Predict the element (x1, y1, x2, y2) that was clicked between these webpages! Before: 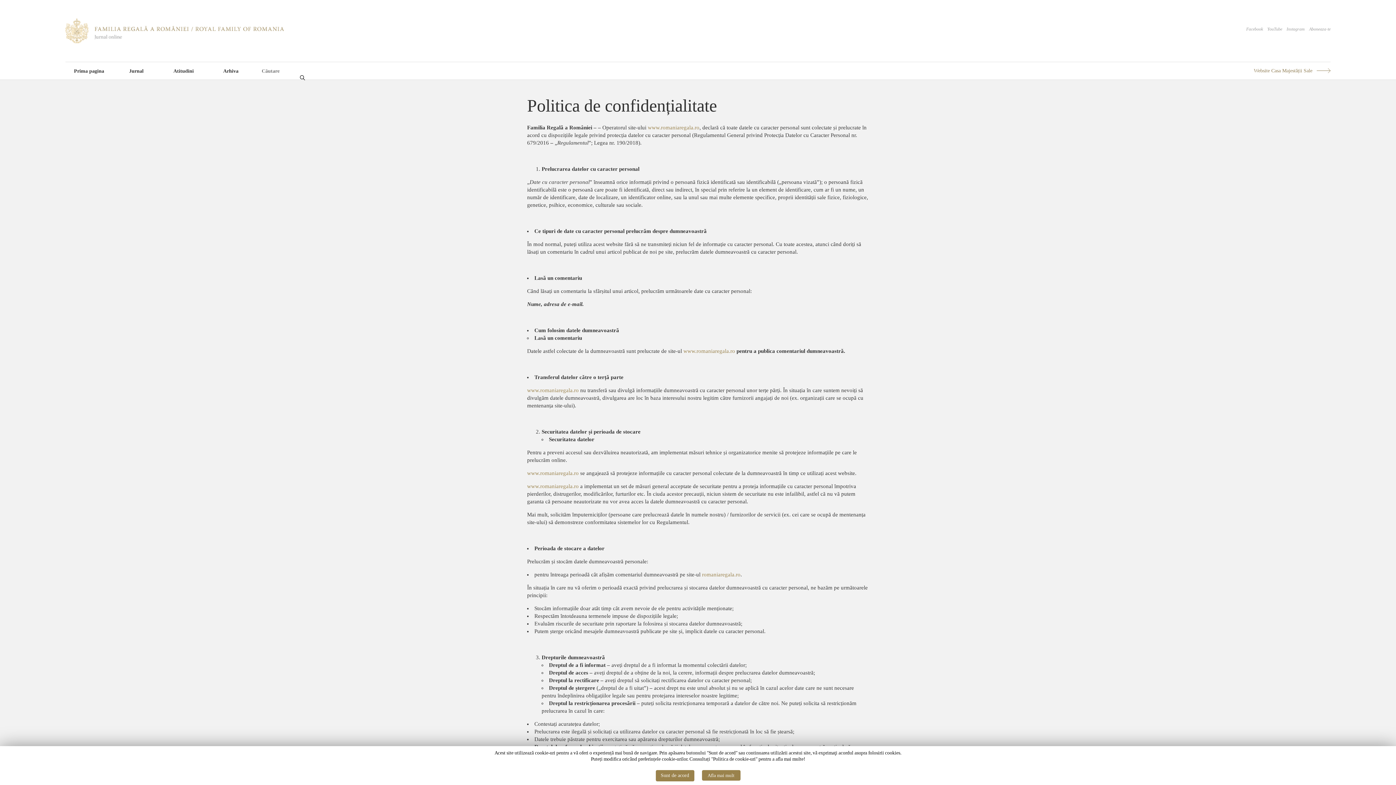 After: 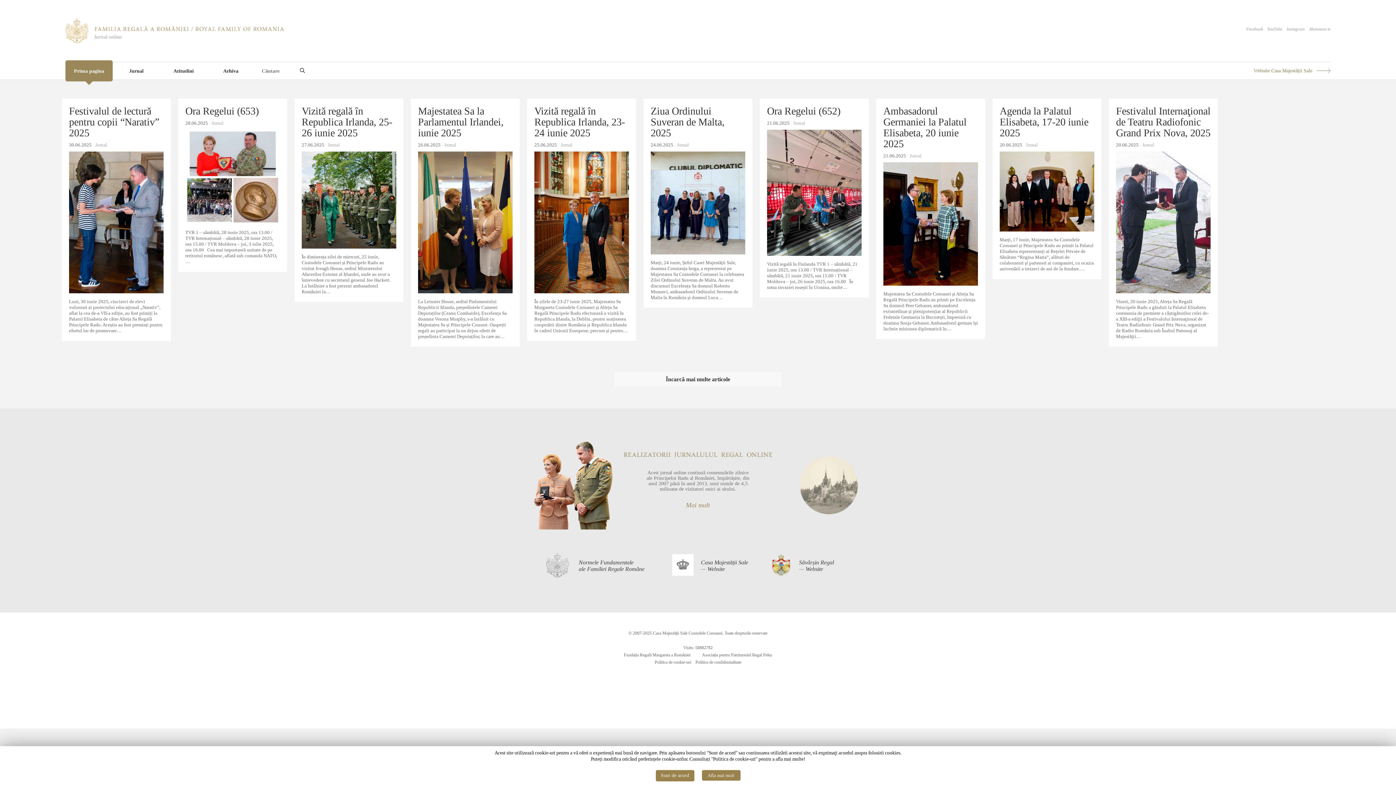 Action: bbox: (683, 348, 735, 354) label: www.romaniaregala.ro